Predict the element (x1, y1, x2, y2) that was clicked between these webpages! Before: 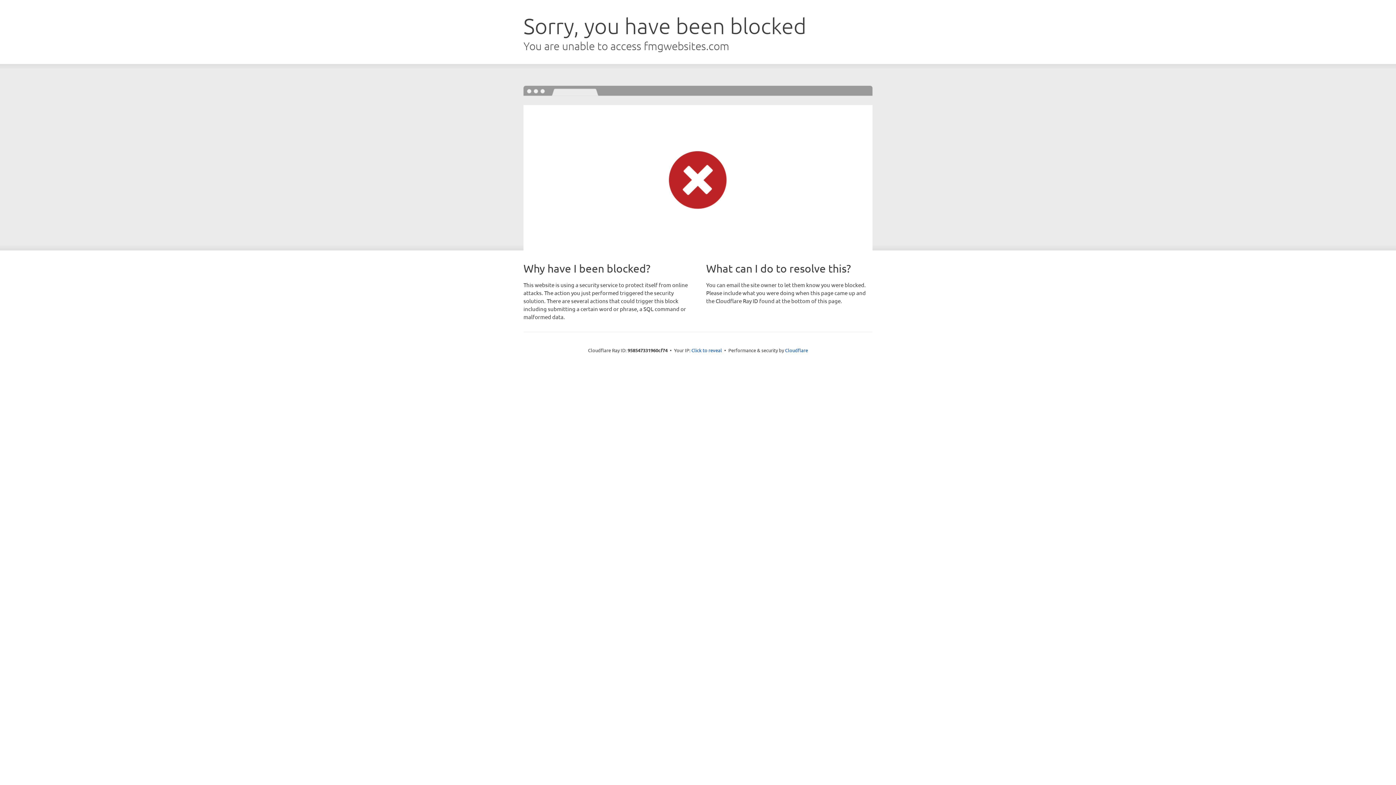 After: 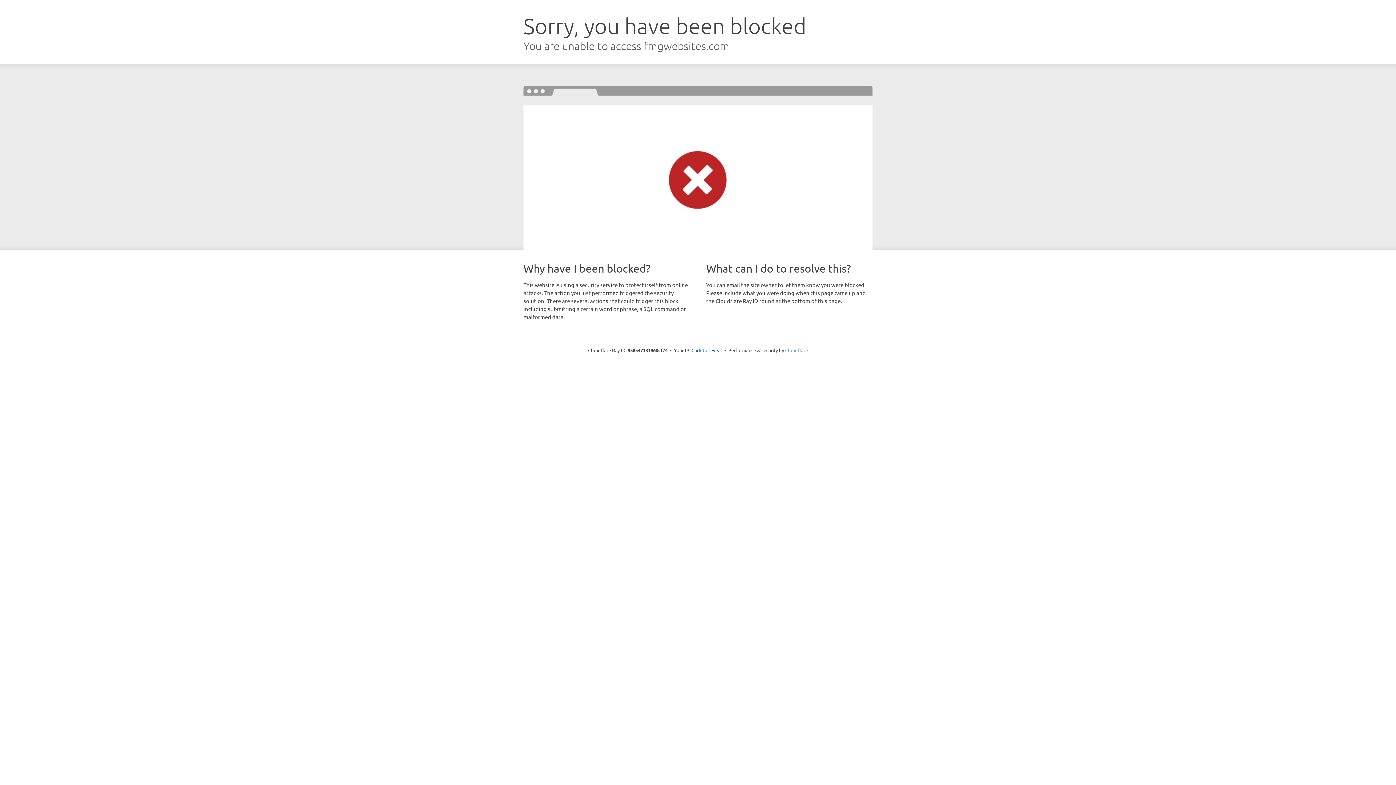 Action: label: Cloudflare bbox: (785, 347, 808, 353)